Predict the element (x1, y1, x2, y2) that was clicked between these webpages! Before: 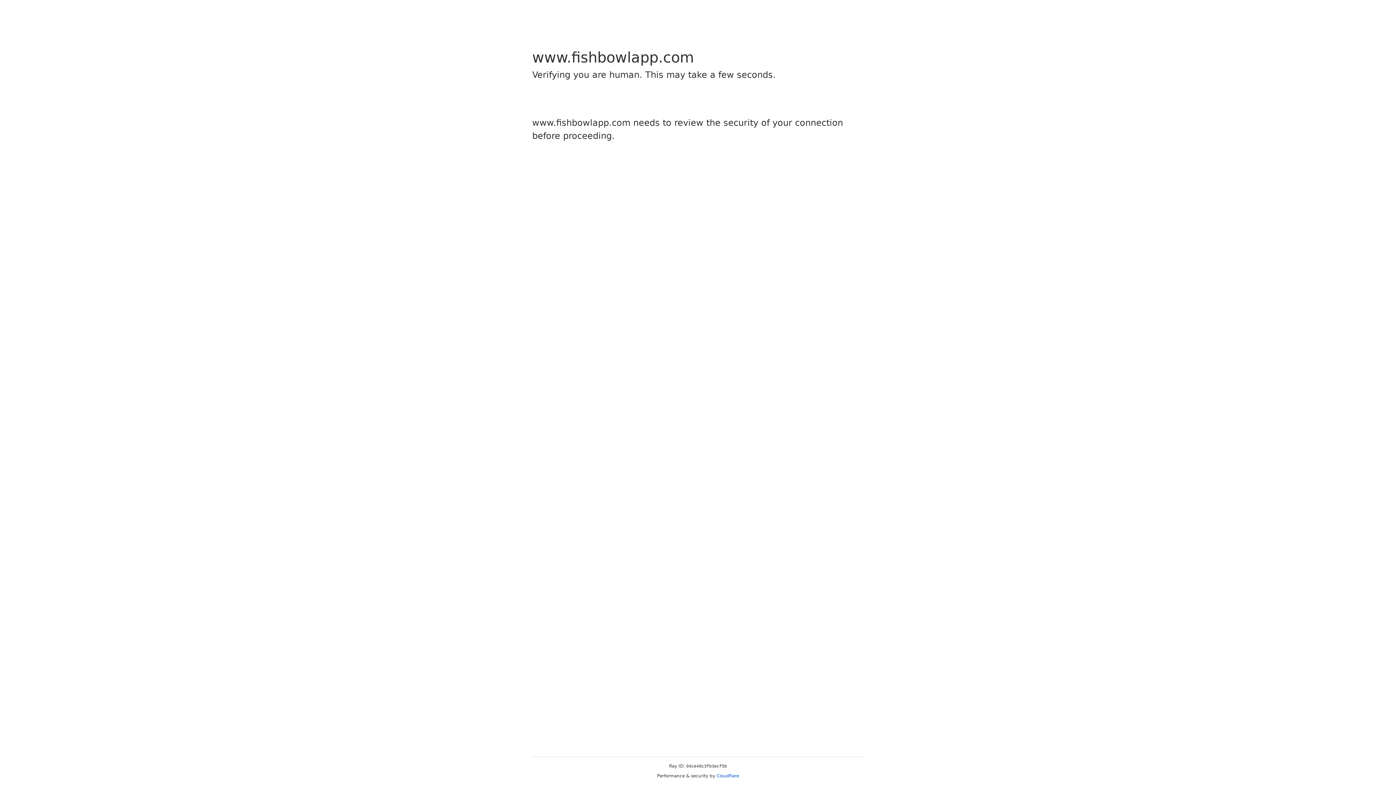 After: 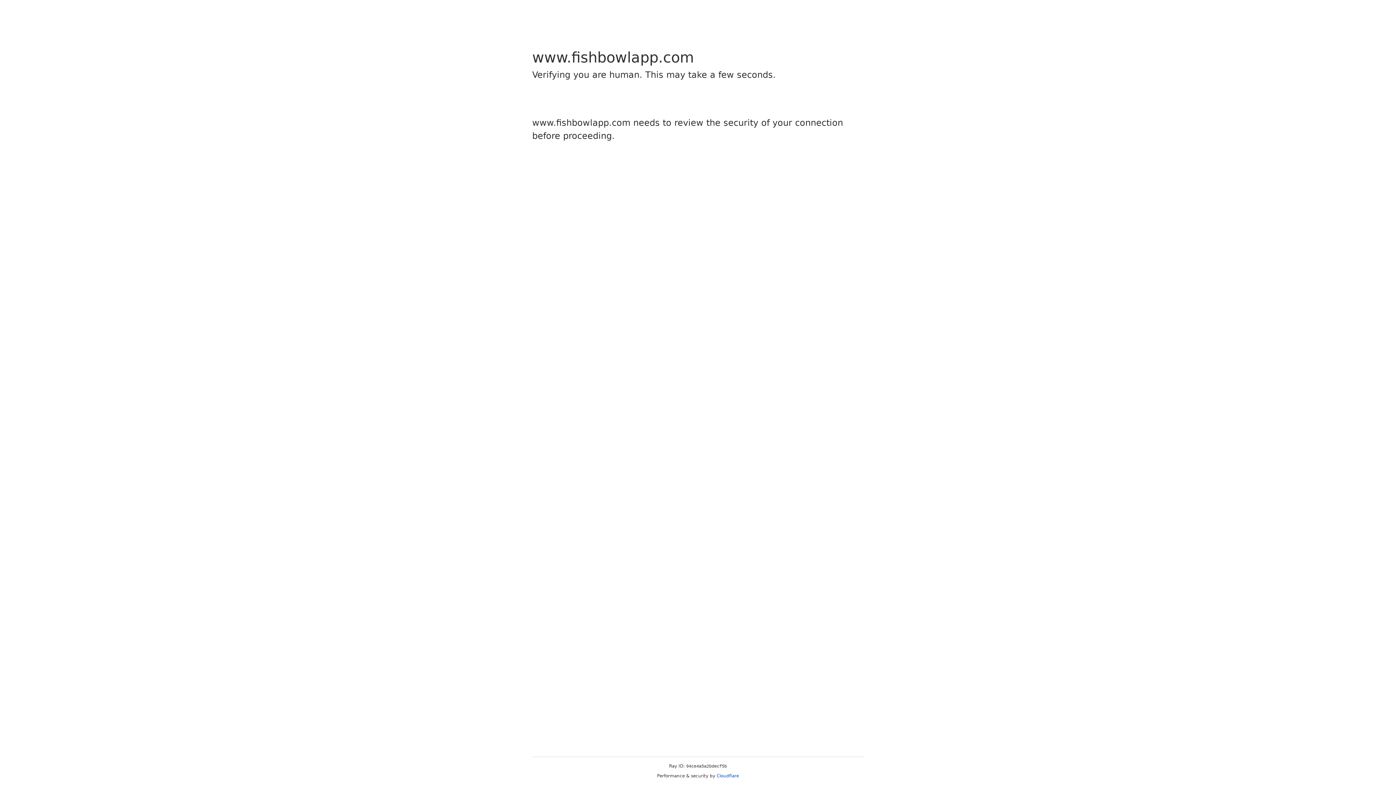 Action: label: Cloudflare bbox: (716, 773, 739, 778)